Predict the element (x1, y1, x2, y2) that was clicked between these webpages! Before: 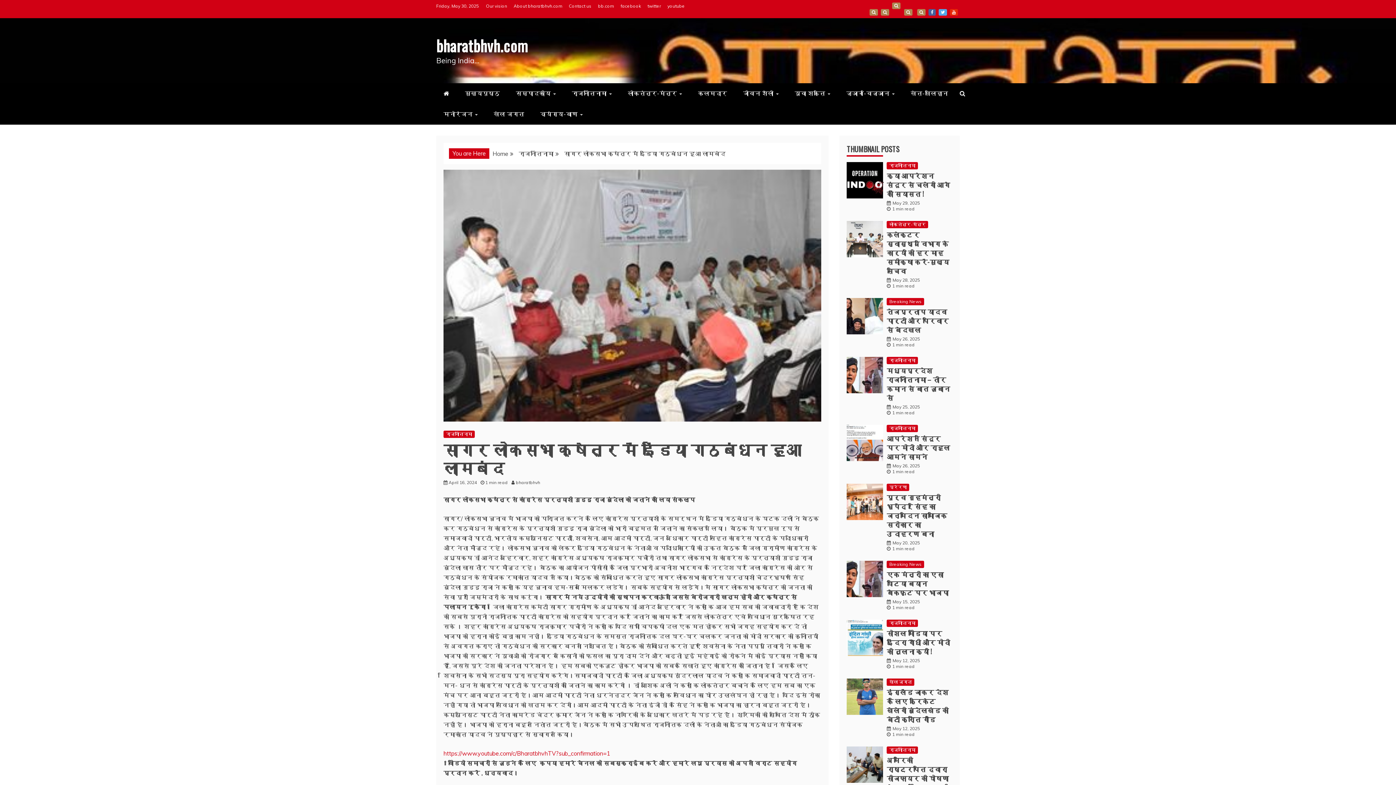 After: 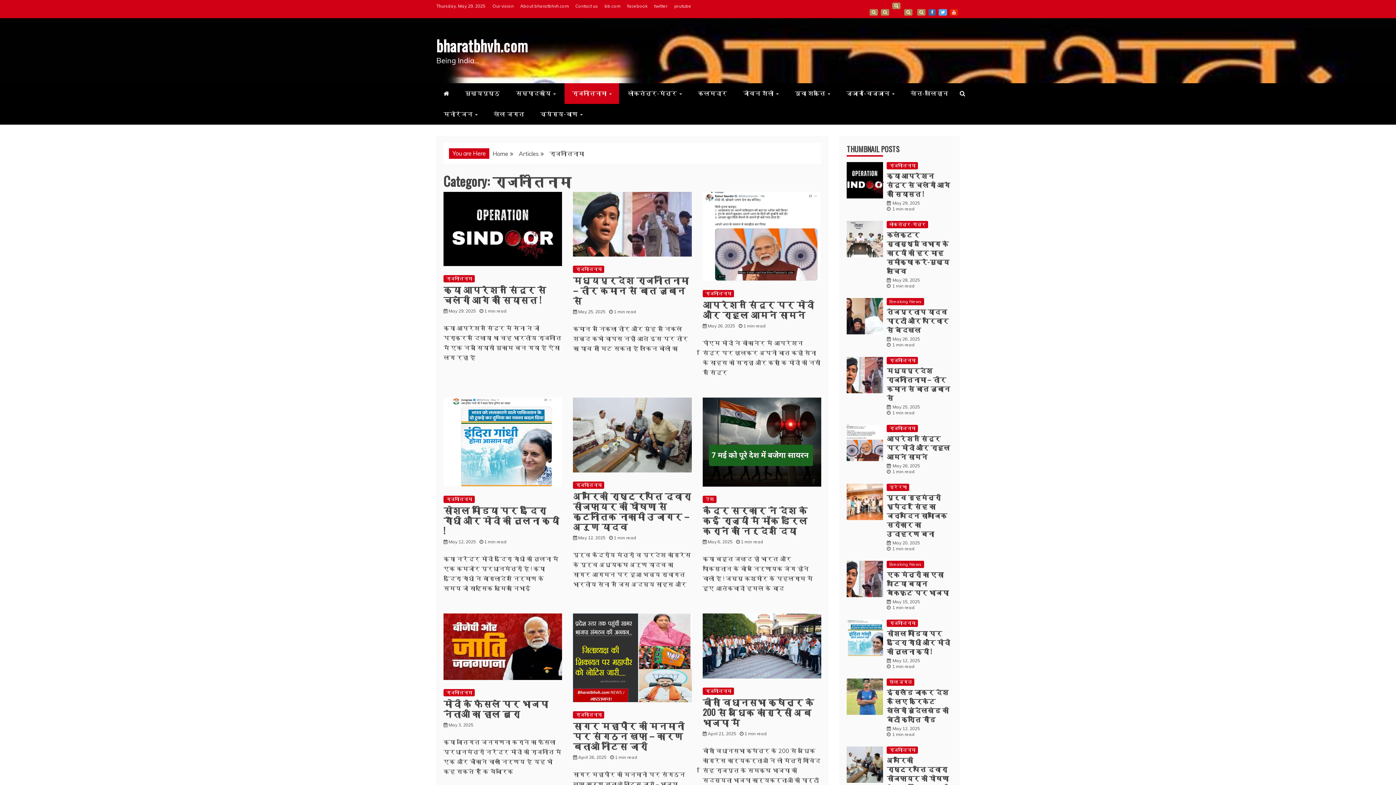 Action: bbox: (887, 425, 918, 432) label: राजनीतिनामा